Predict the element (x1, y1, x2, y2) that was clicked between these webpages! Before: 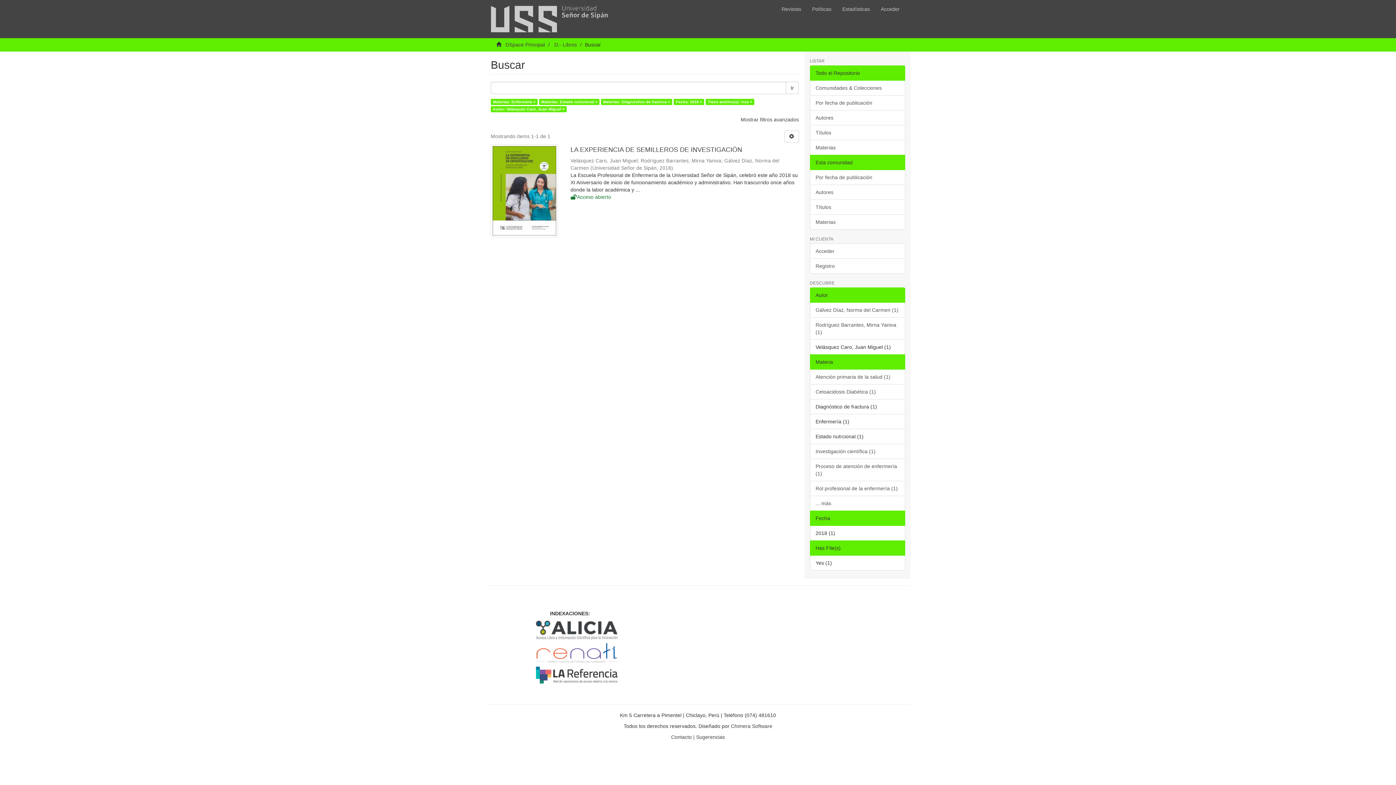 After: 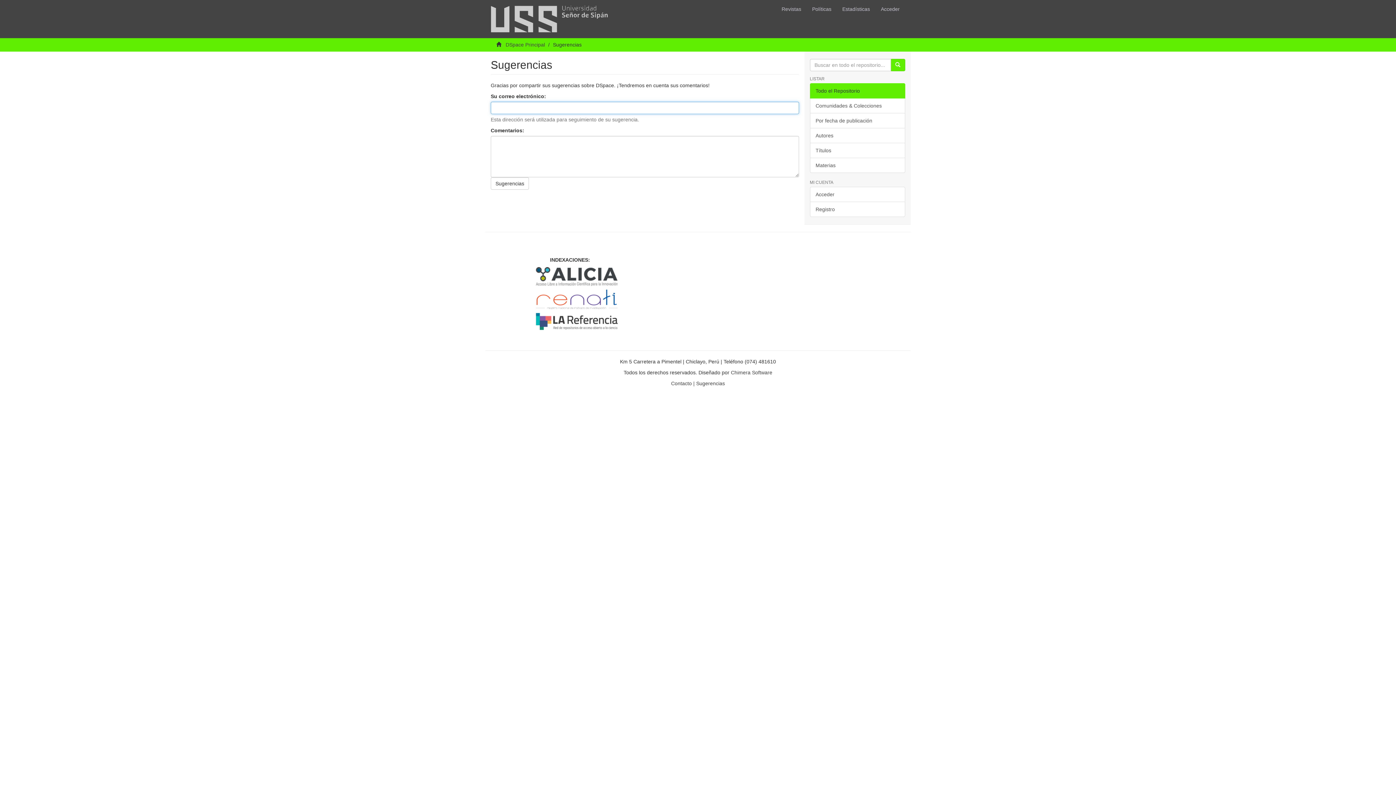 Action: bbox: (693, 734, 725, 740) label: | Sugerencias